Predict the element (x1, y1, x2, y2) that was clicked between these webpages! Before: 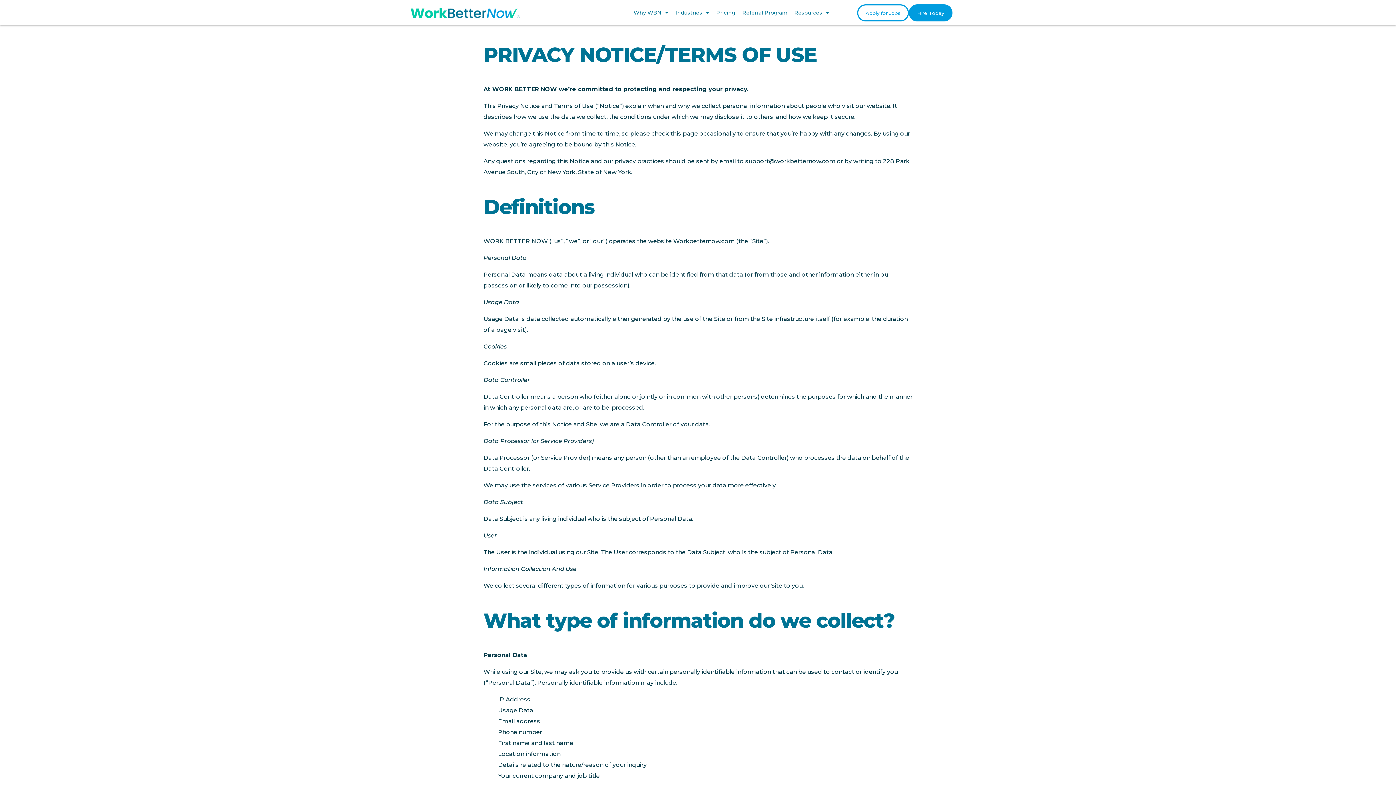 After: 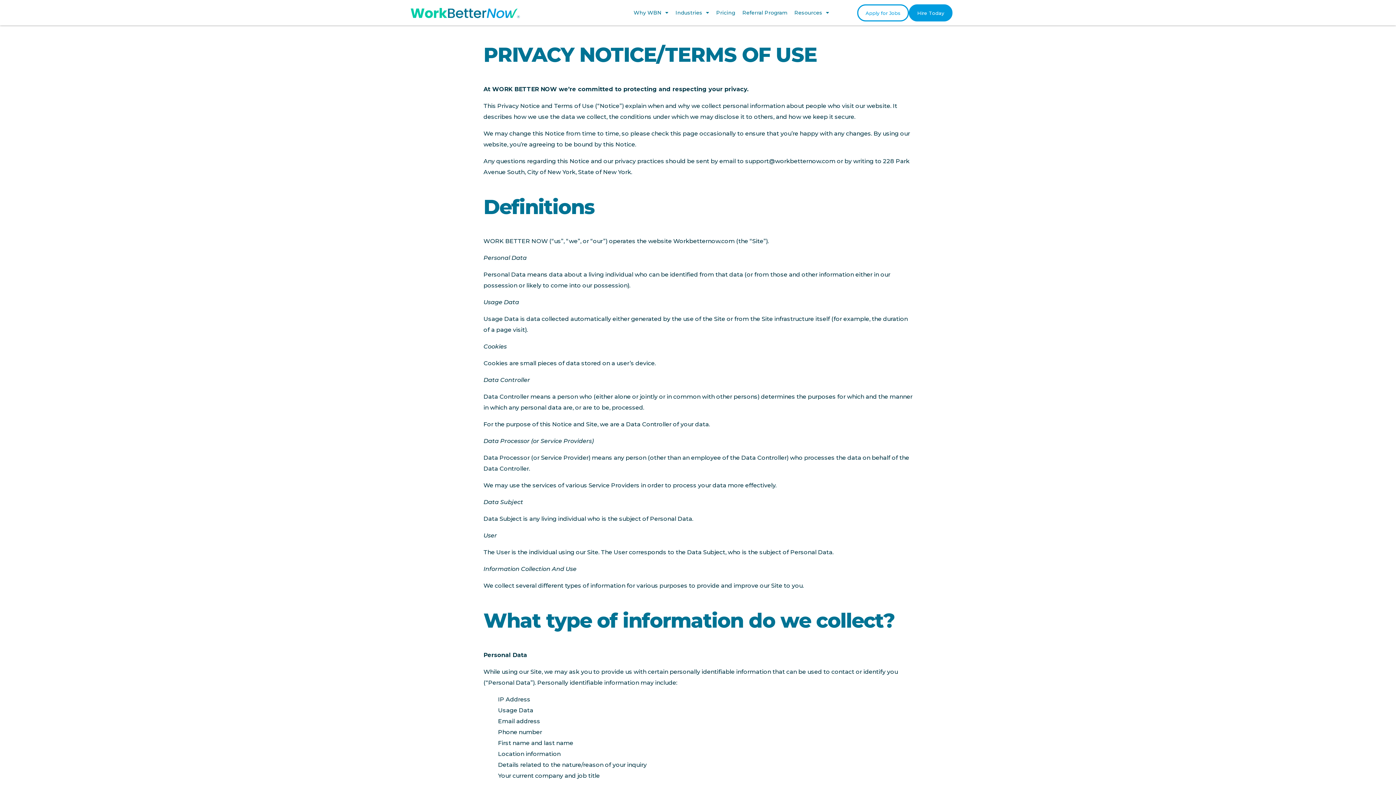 Action: label: Yes, I'm looking for a job bbox: (593, 481, 694, 499)